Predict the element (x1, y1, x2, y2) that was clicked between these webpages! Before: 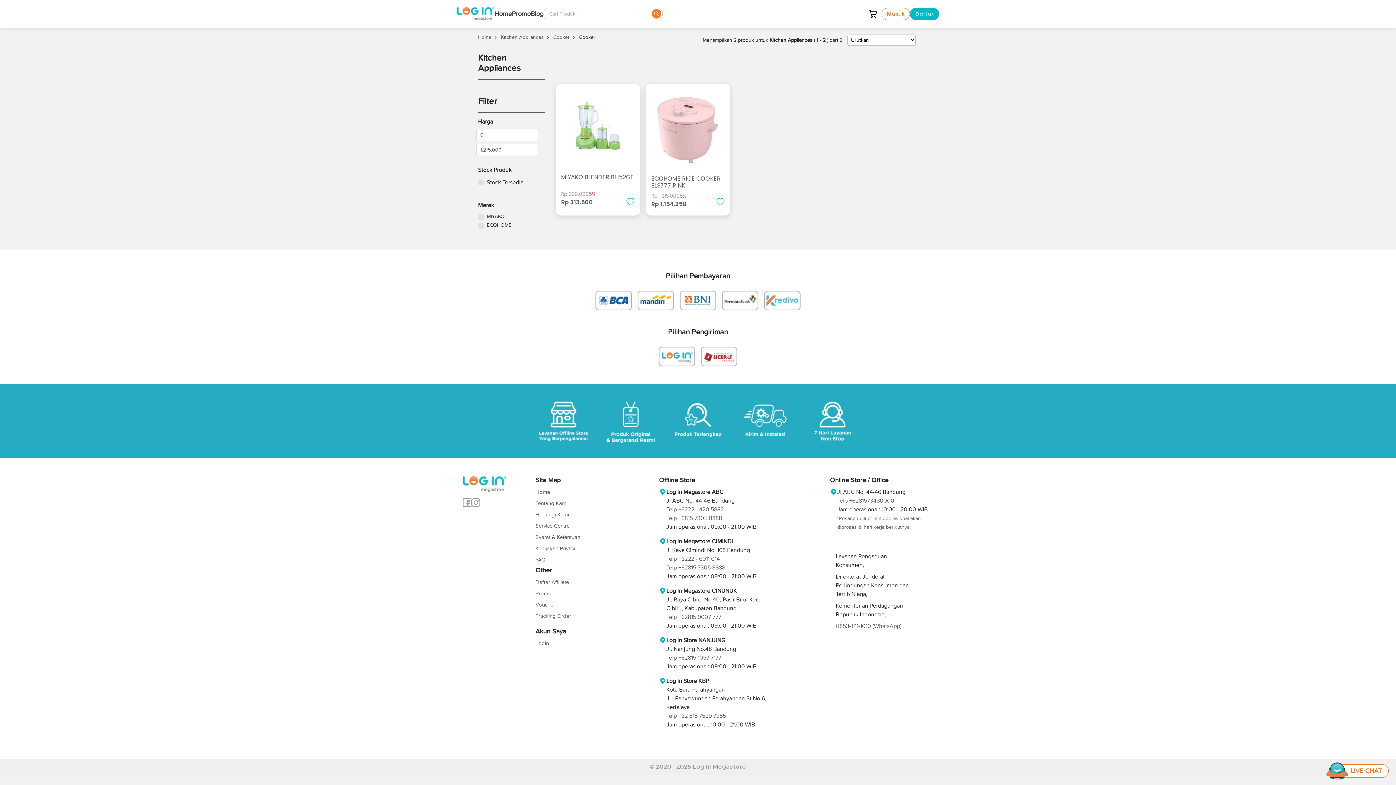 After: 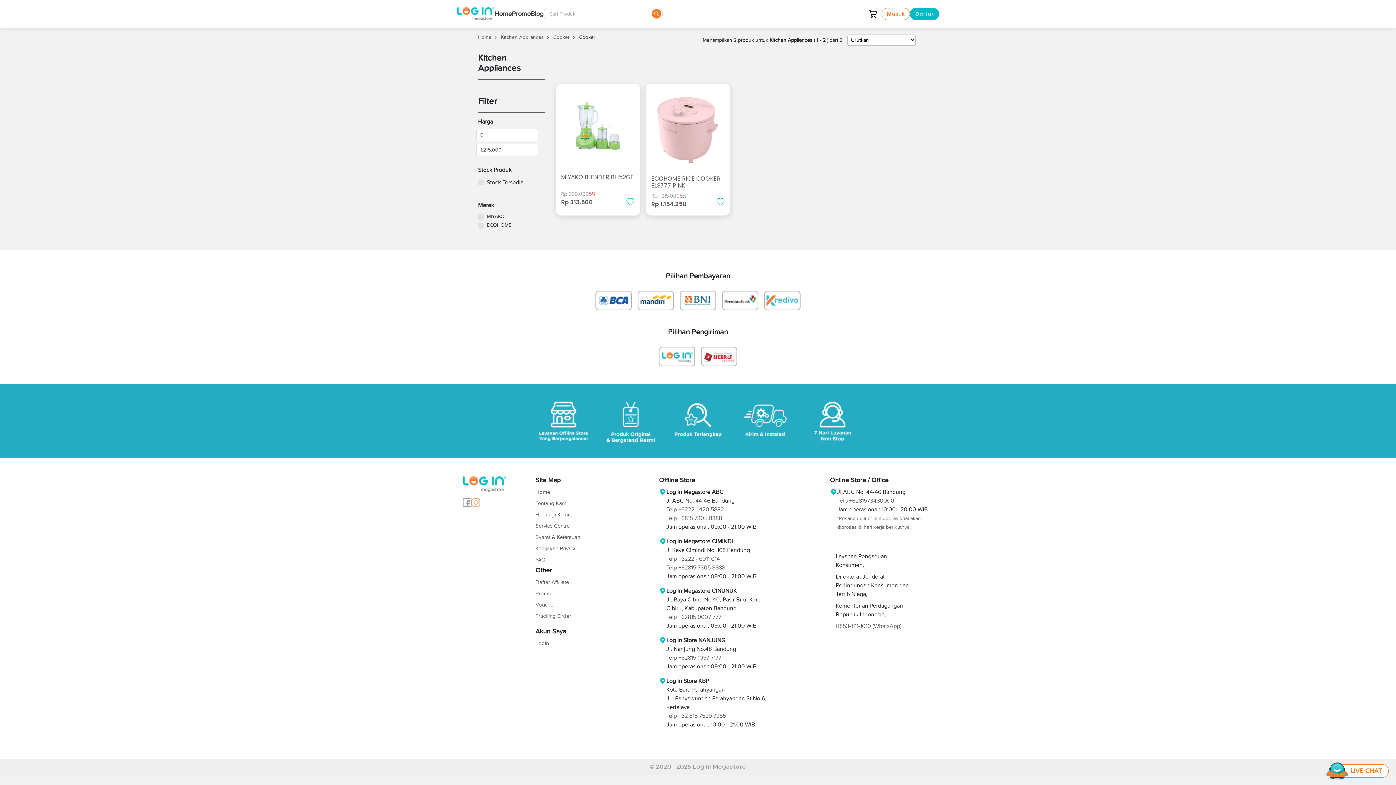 Action: bbox: (471, 497, 480, 507)